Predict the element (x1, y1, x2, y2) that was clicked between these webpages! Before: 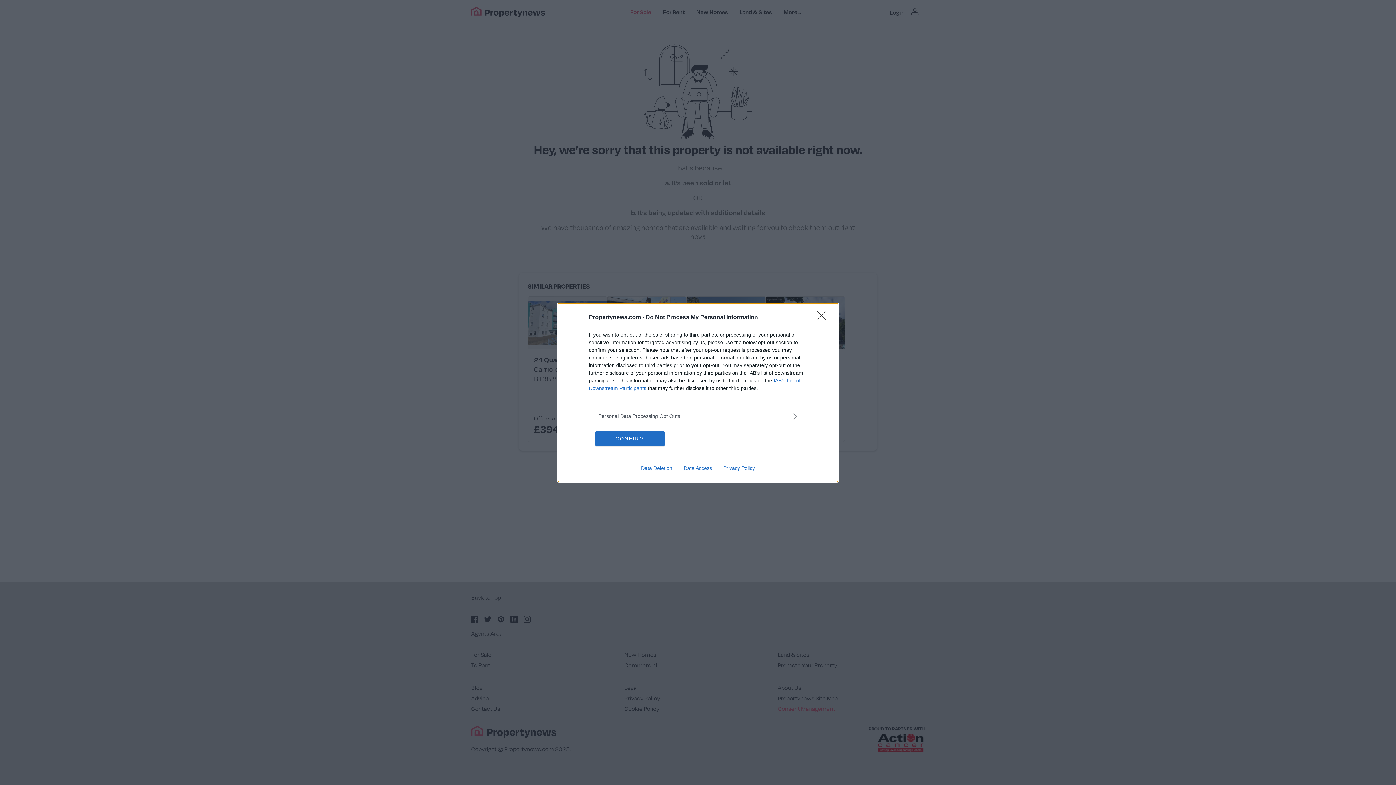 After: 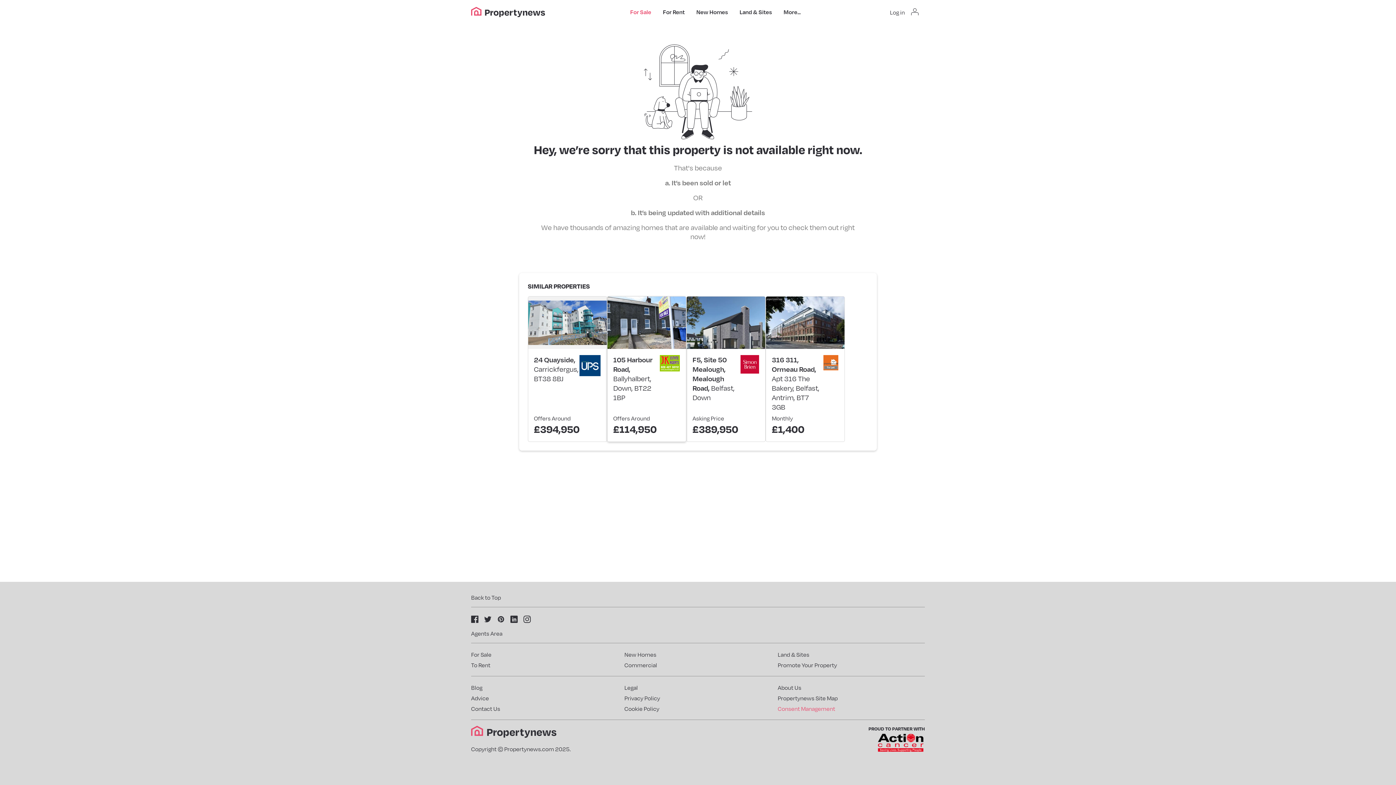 Action: bbox: (595, 431, 664, 446) label: CONFIRM